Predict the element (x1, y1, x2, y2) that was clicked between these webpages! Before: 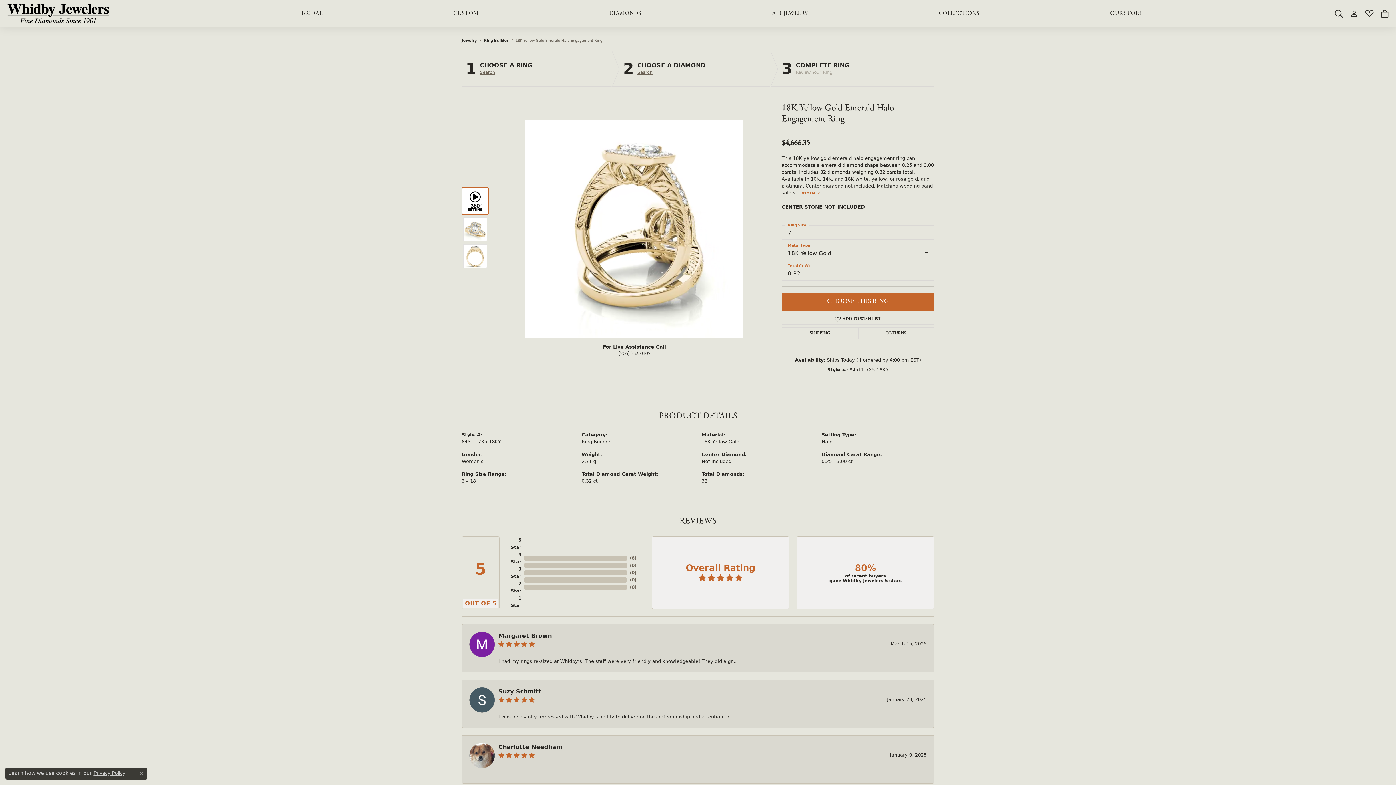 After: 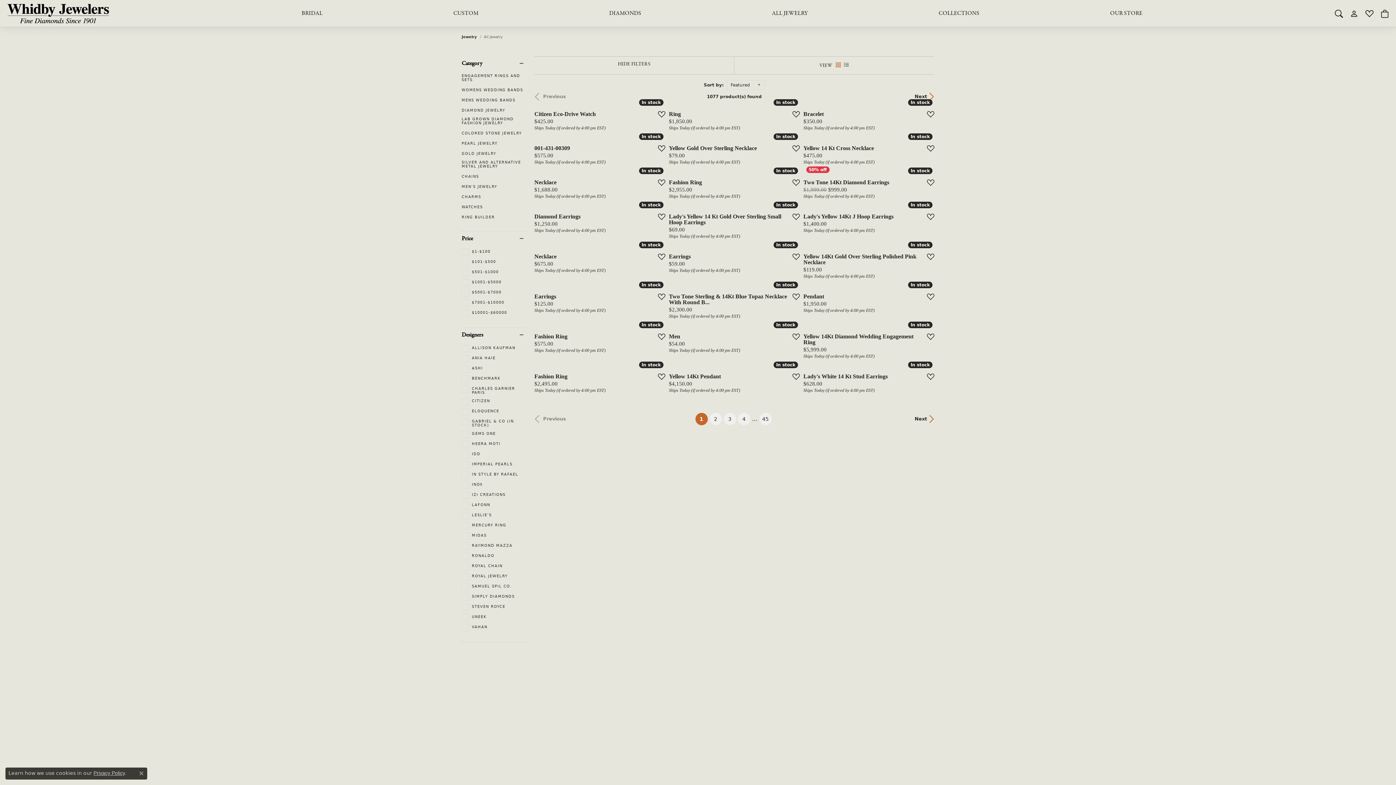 Action: bbox: (461, 37, 477, 43) label: Jewelry